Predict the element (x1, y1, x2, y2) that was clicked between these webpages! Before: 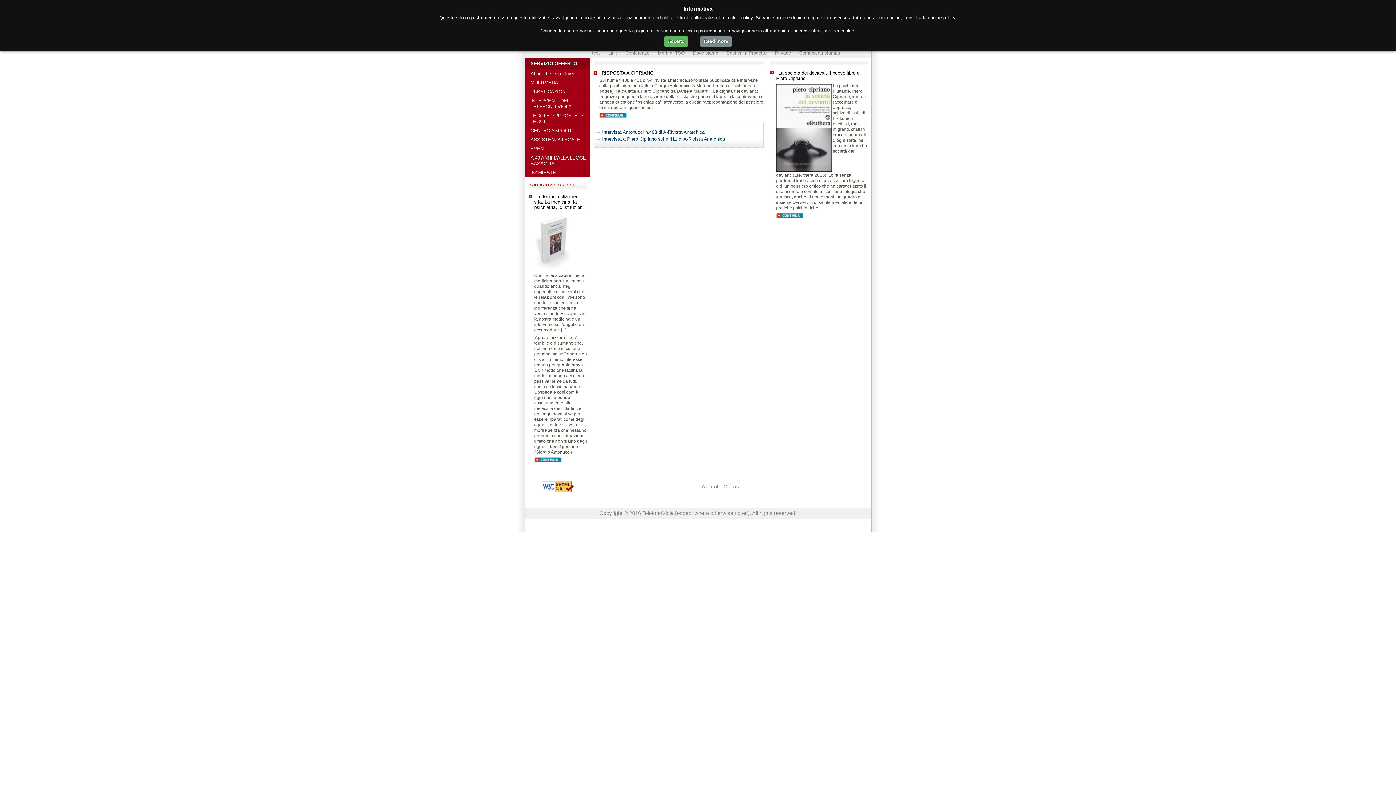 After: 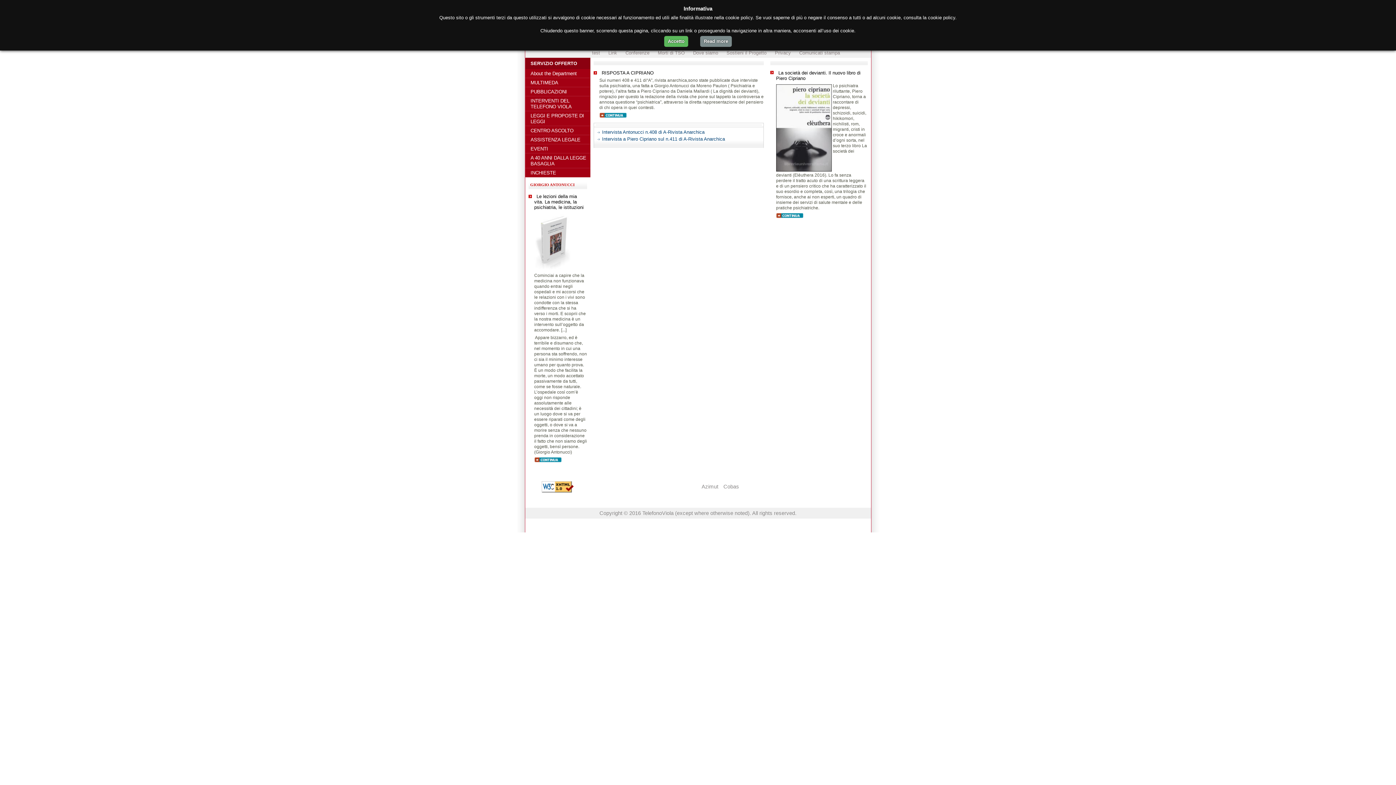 Action: bbox: (741, 484, 744, 489)